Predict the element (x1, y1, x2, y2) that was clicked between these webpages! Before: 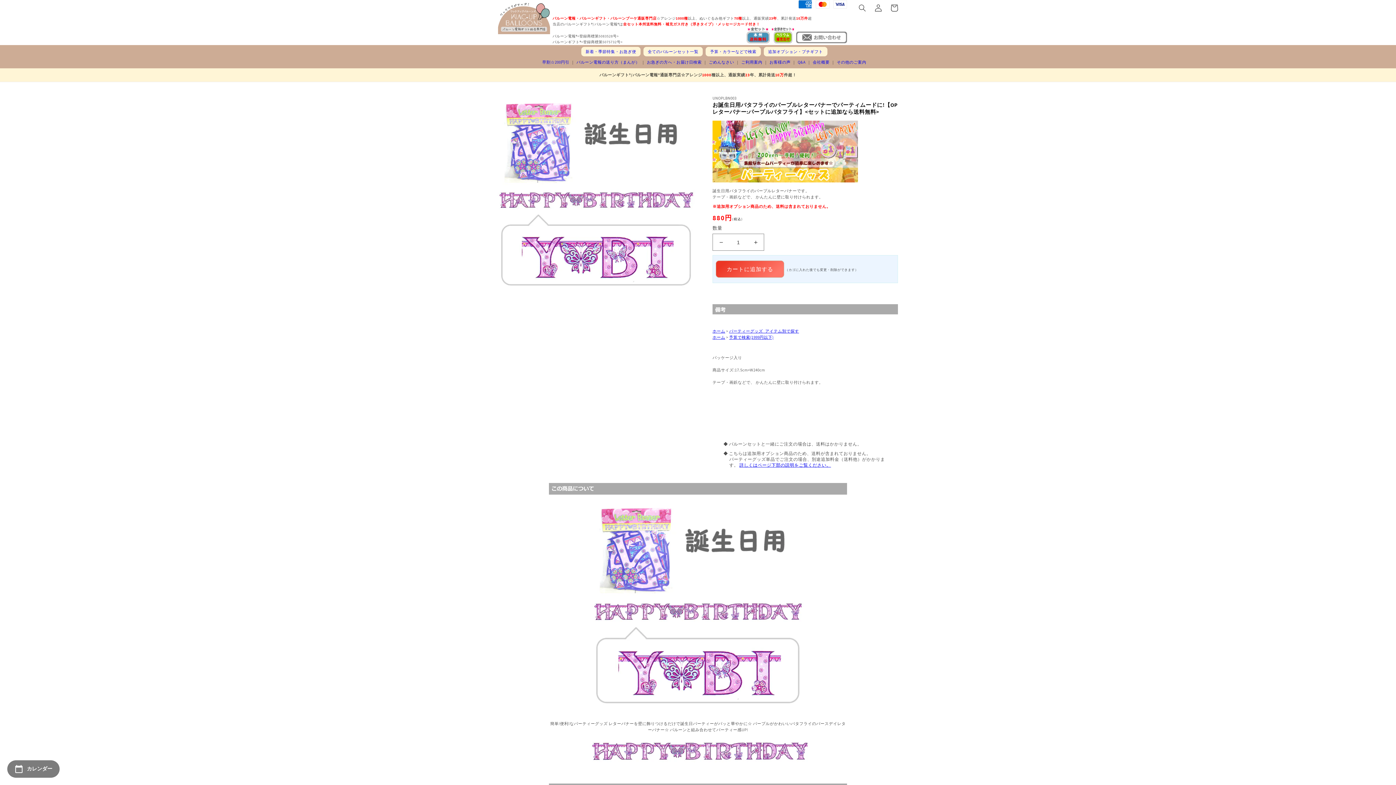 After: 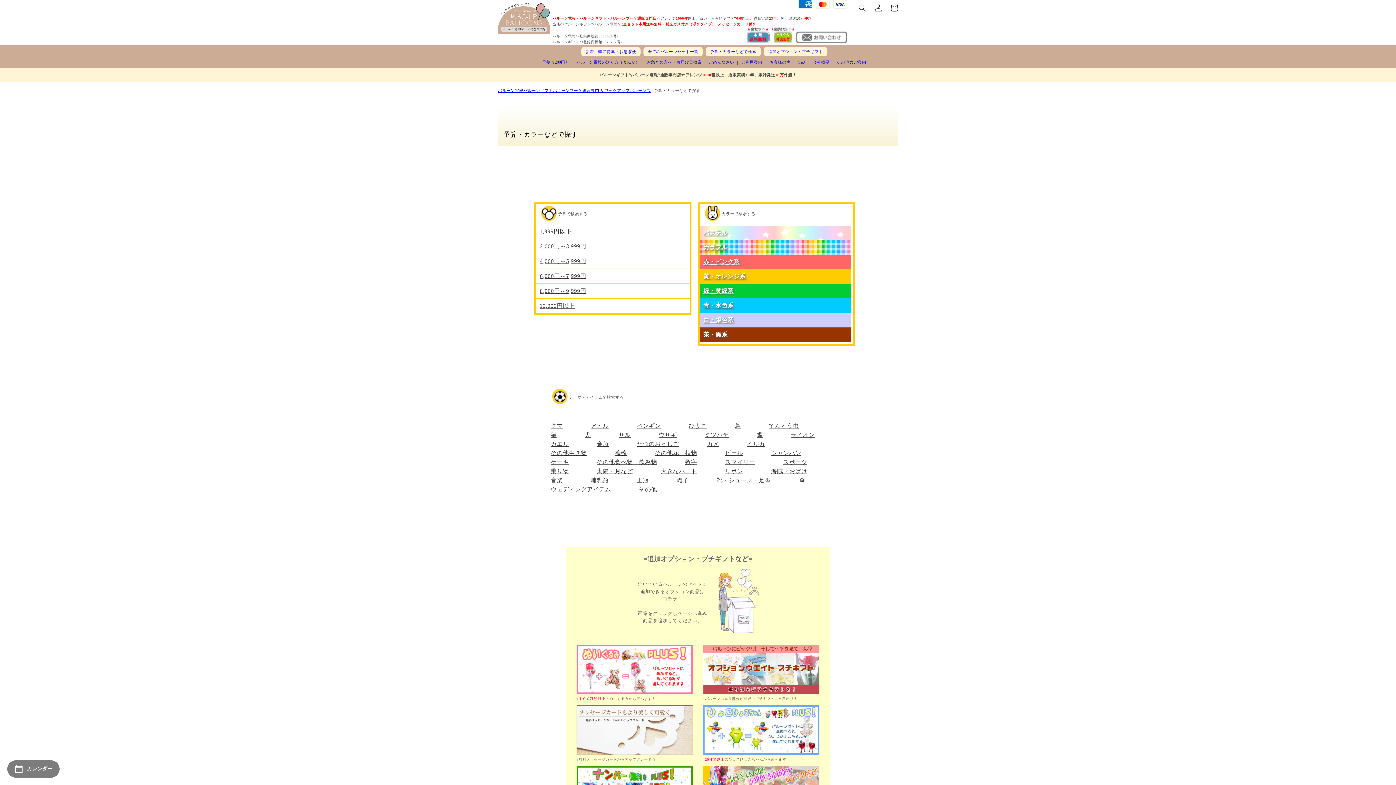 Action: label: 予算・カラーなどで検索 bbox: (705, 46, 761, 56)